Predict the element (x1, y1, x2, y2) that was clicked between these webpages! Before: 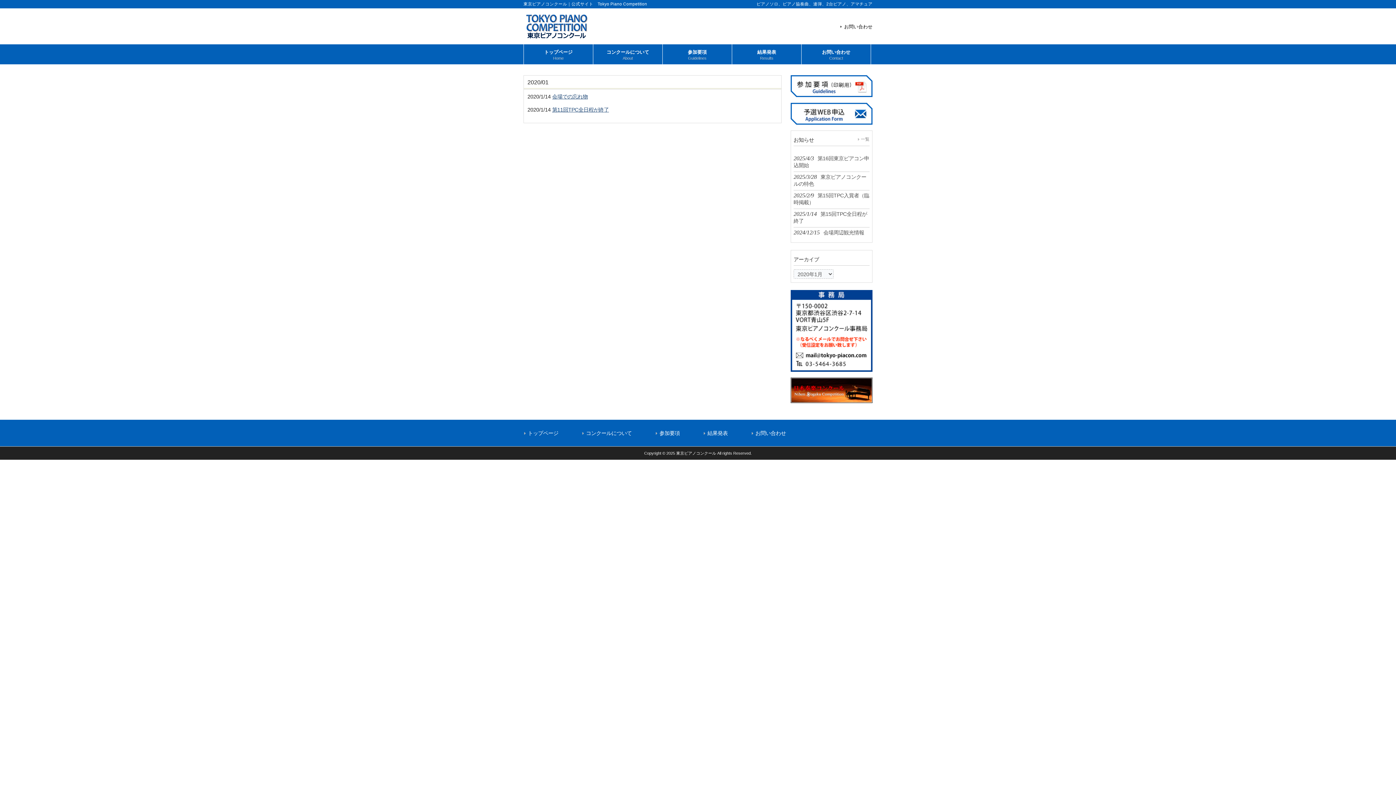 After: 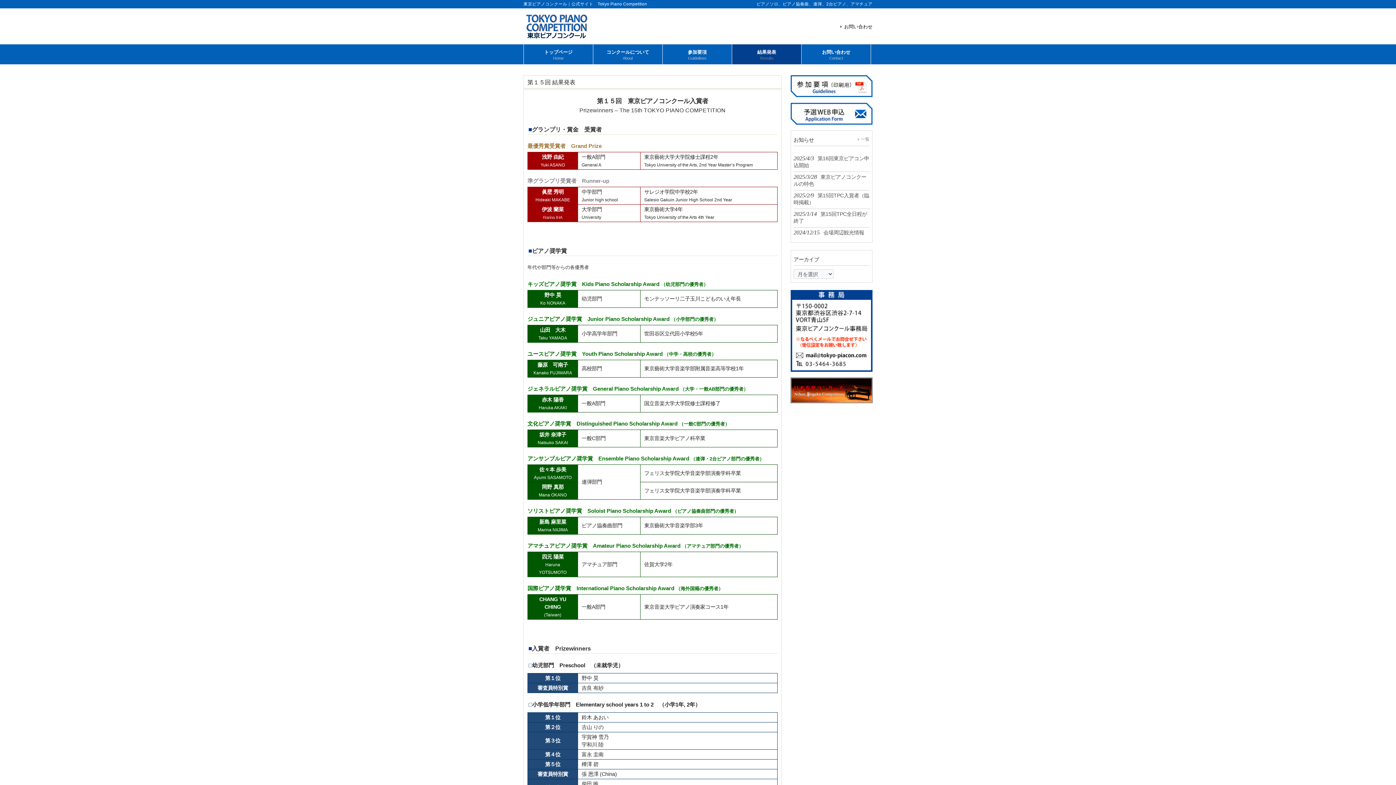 Action: label: 結果発表
Results bbox: (732, 44, 801, 64)